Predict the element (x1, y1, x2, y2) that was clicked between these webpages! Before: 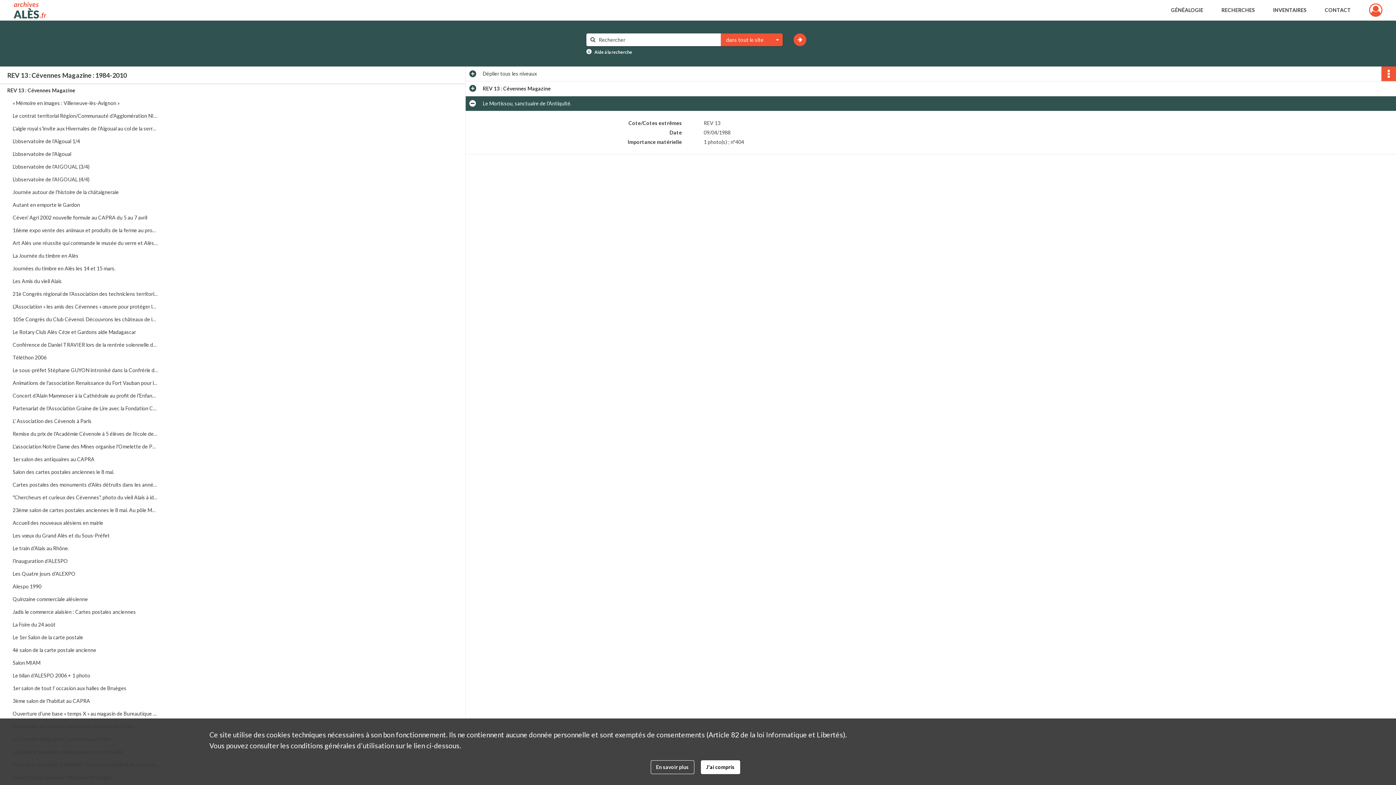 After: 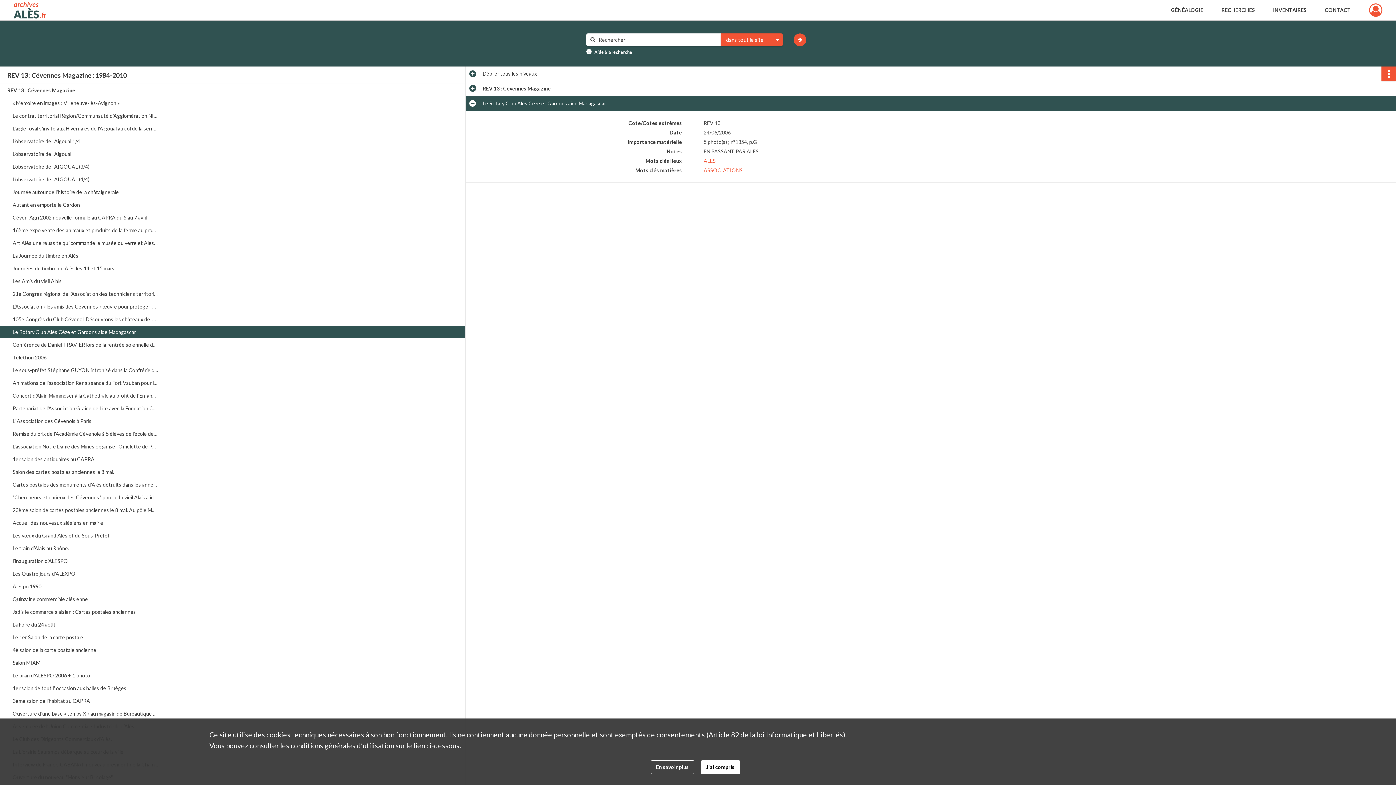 Action: bbox: (12, 325, 158, 338) label: Le Rotary Club Alès Céze et Gardons aide Madagascar